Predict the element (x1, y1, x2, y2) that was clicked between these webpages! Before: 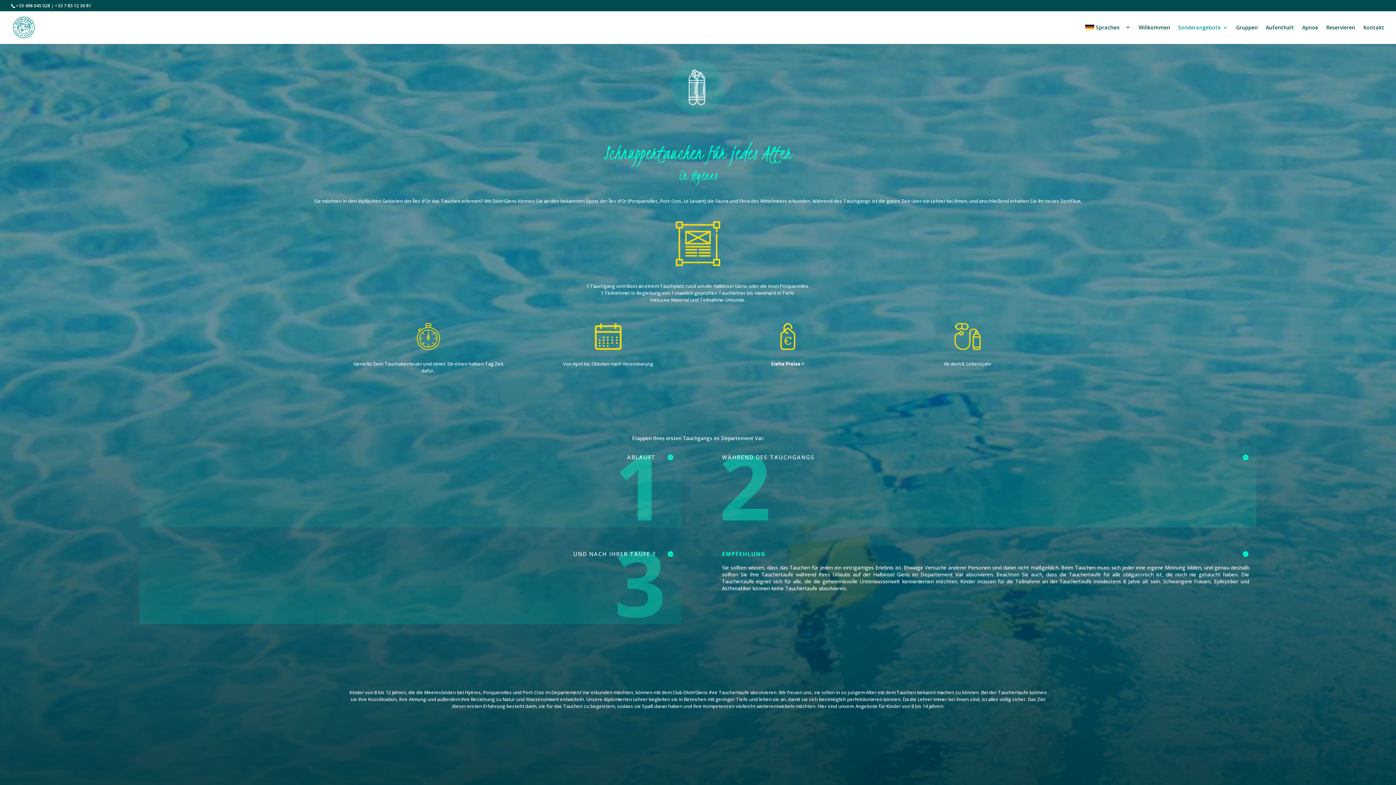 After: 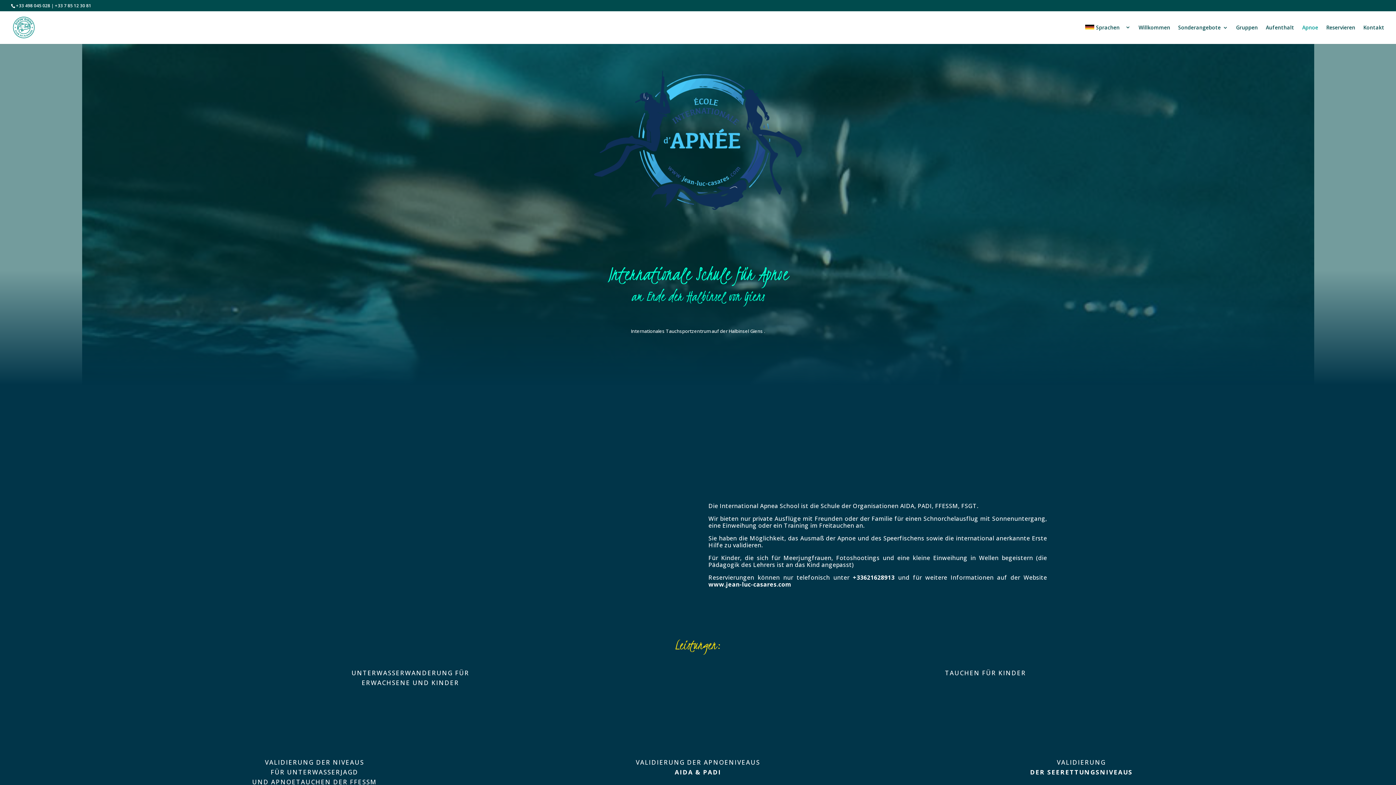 Action: label: Apnoe bbox: (1302, 25, 1318, 44)